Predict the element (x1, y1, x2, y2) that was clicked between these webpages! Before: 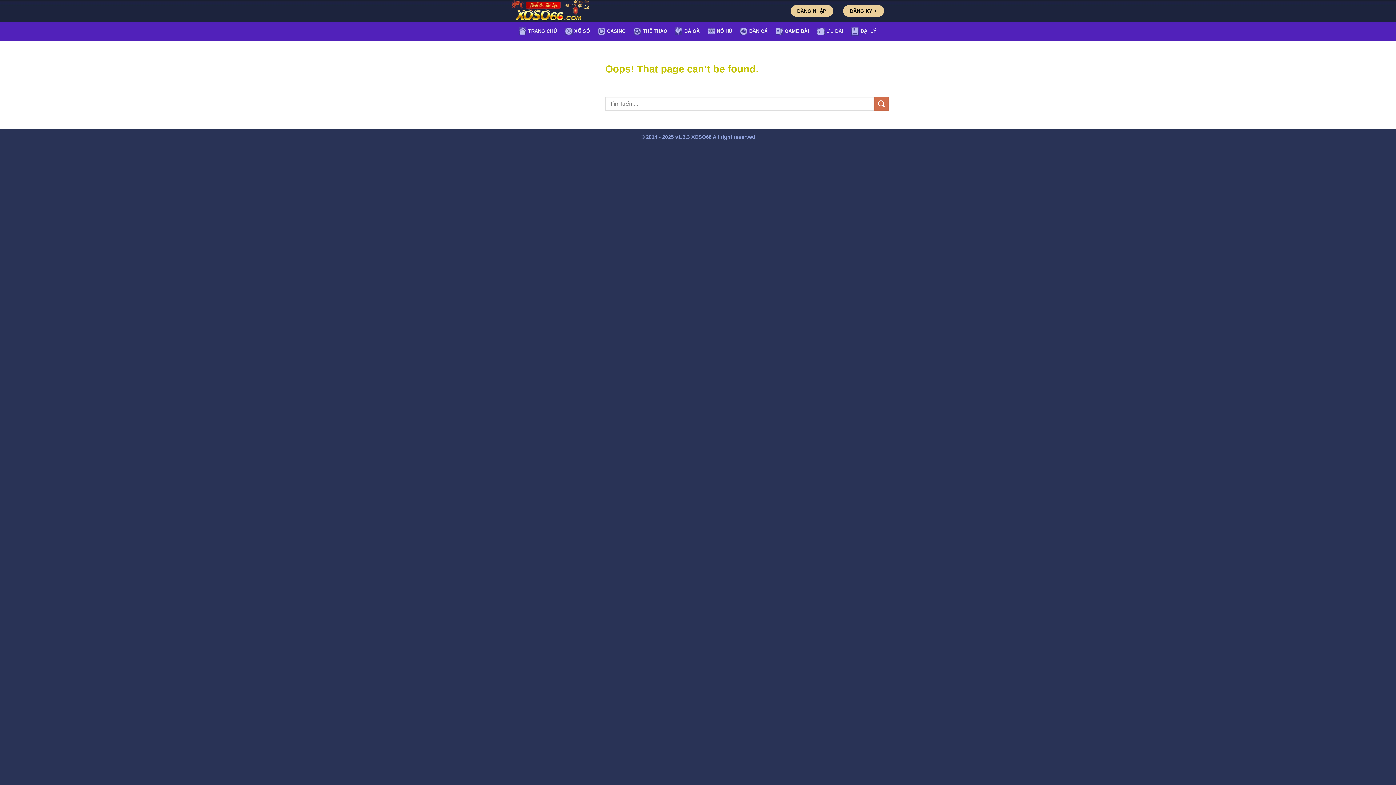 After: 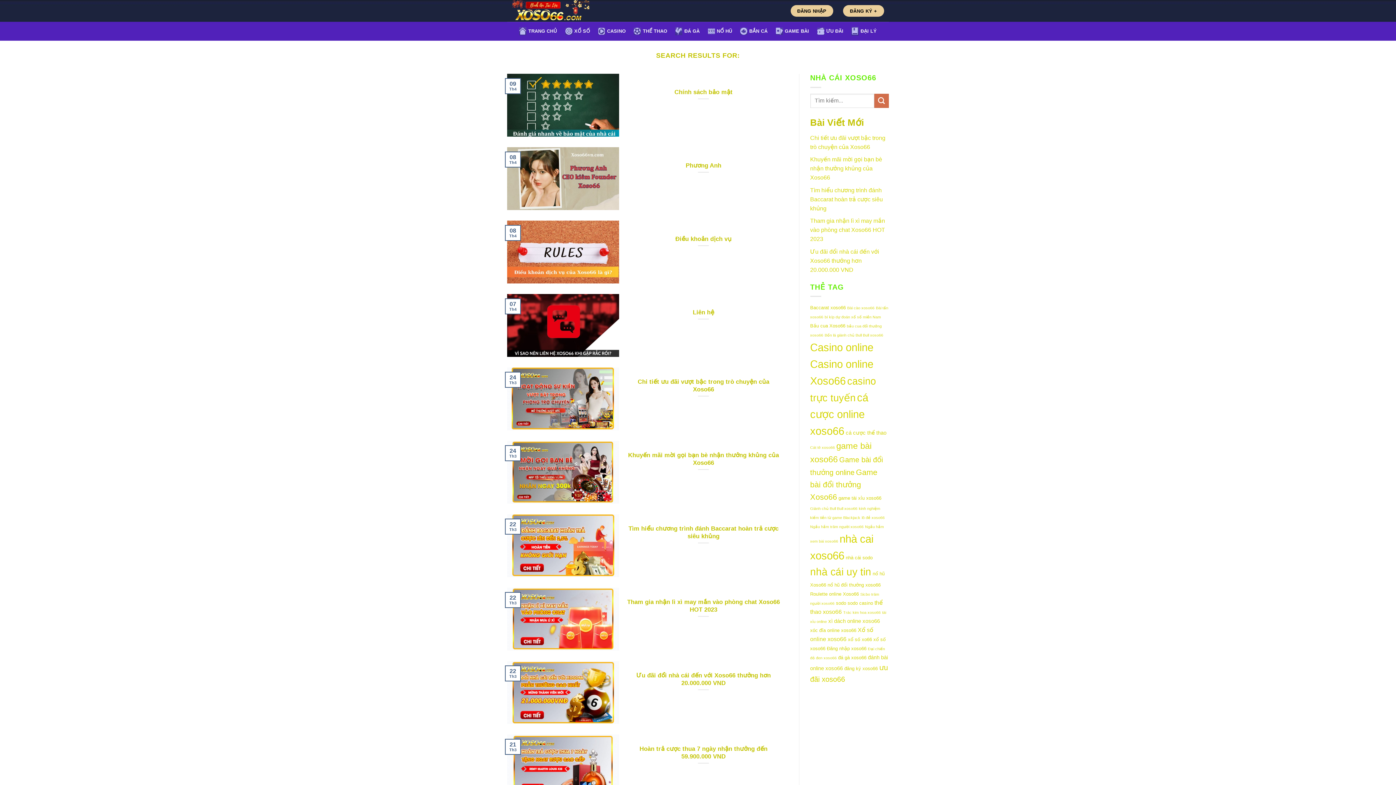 Action: bbox: (874, 96, 889, 111) label: Submit